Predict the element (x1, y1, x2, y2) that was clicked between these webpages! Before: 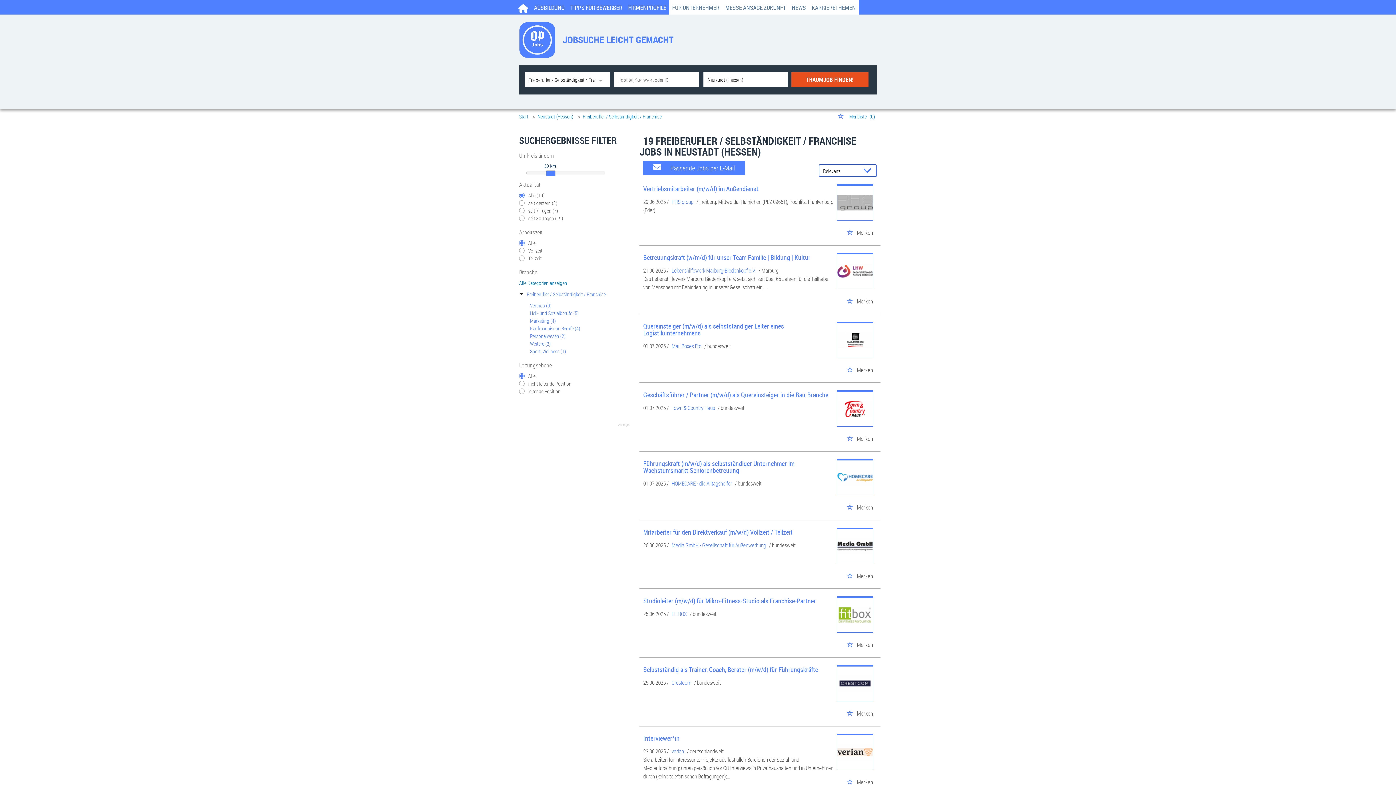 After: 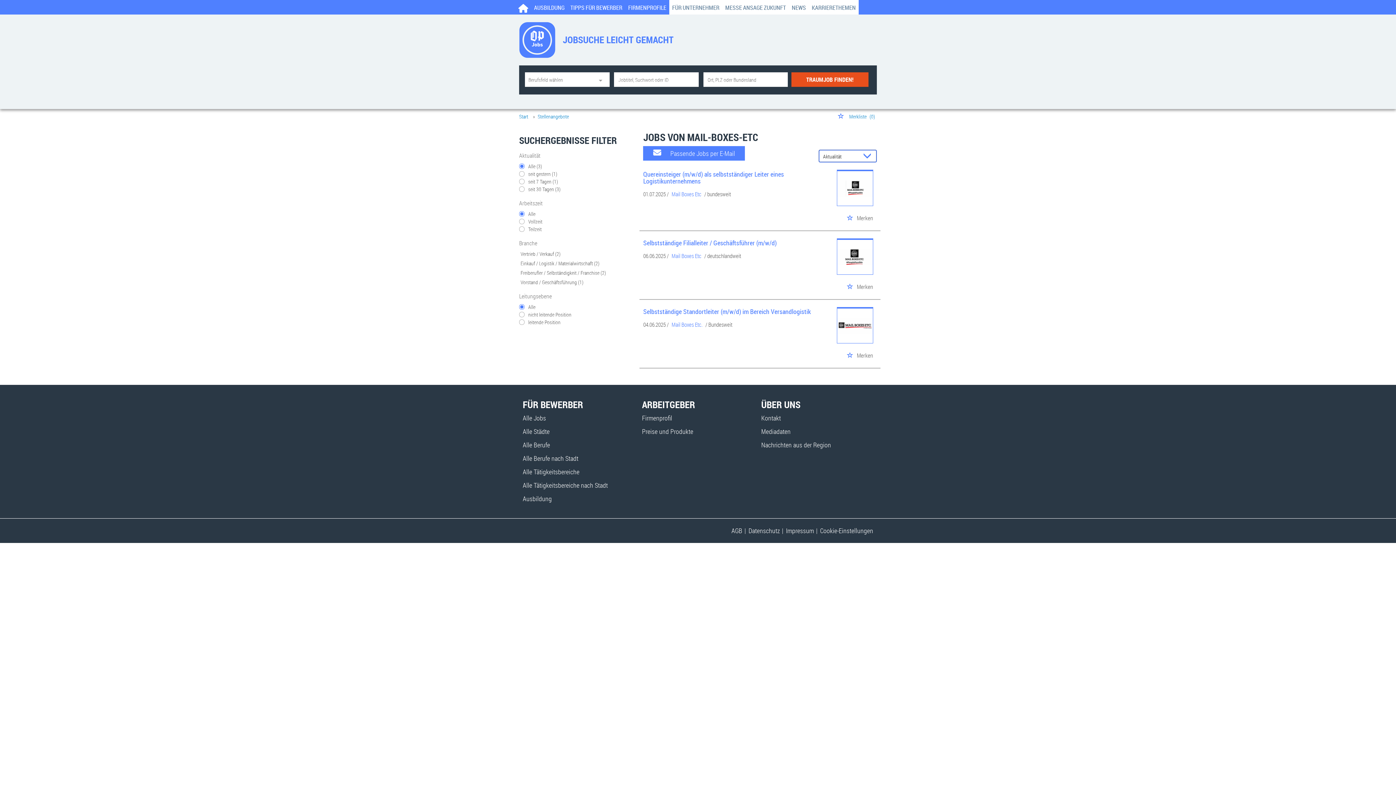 Action: bbox: (837, 323, 873, 357)